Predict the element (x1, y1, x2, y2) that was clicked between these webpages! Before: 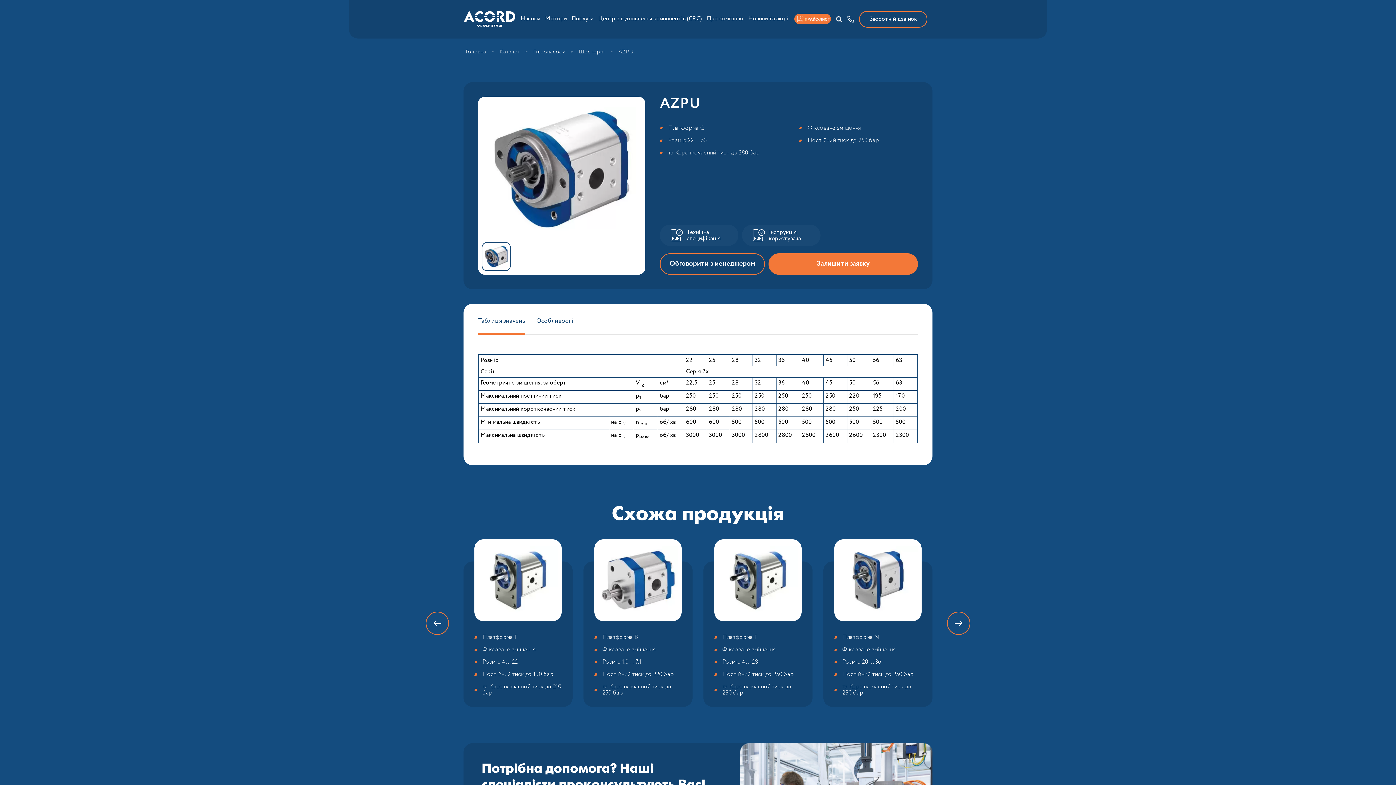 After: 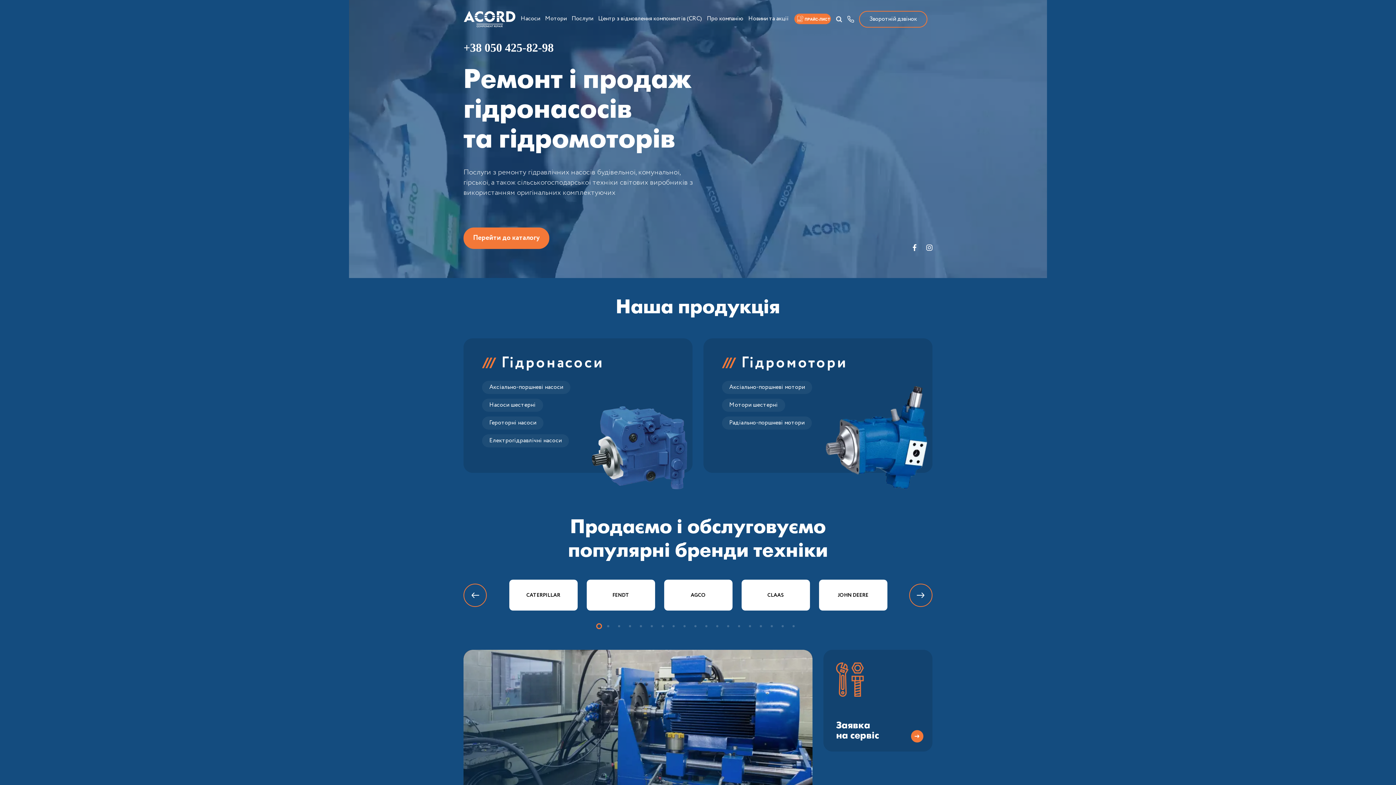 Action: bbox: (463, 11, 515, 27)